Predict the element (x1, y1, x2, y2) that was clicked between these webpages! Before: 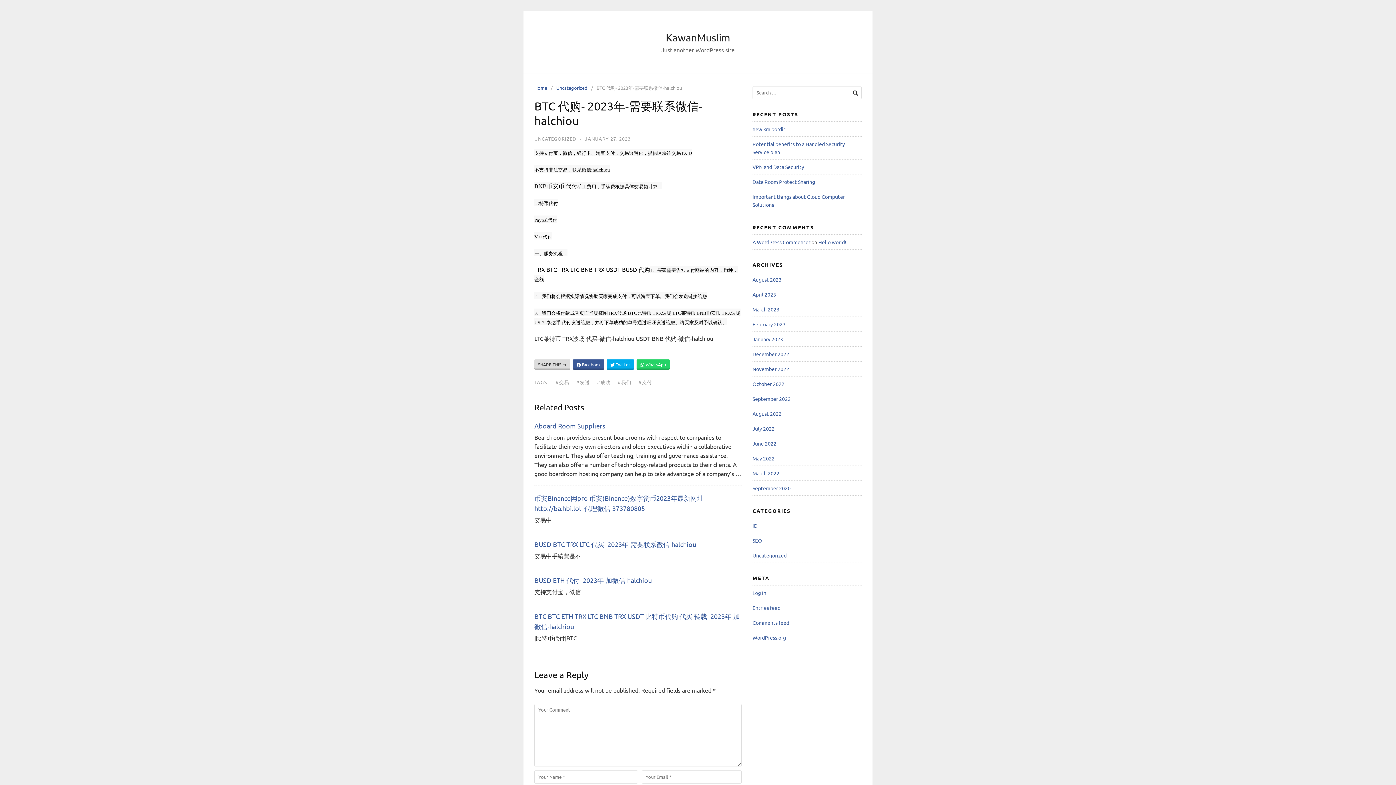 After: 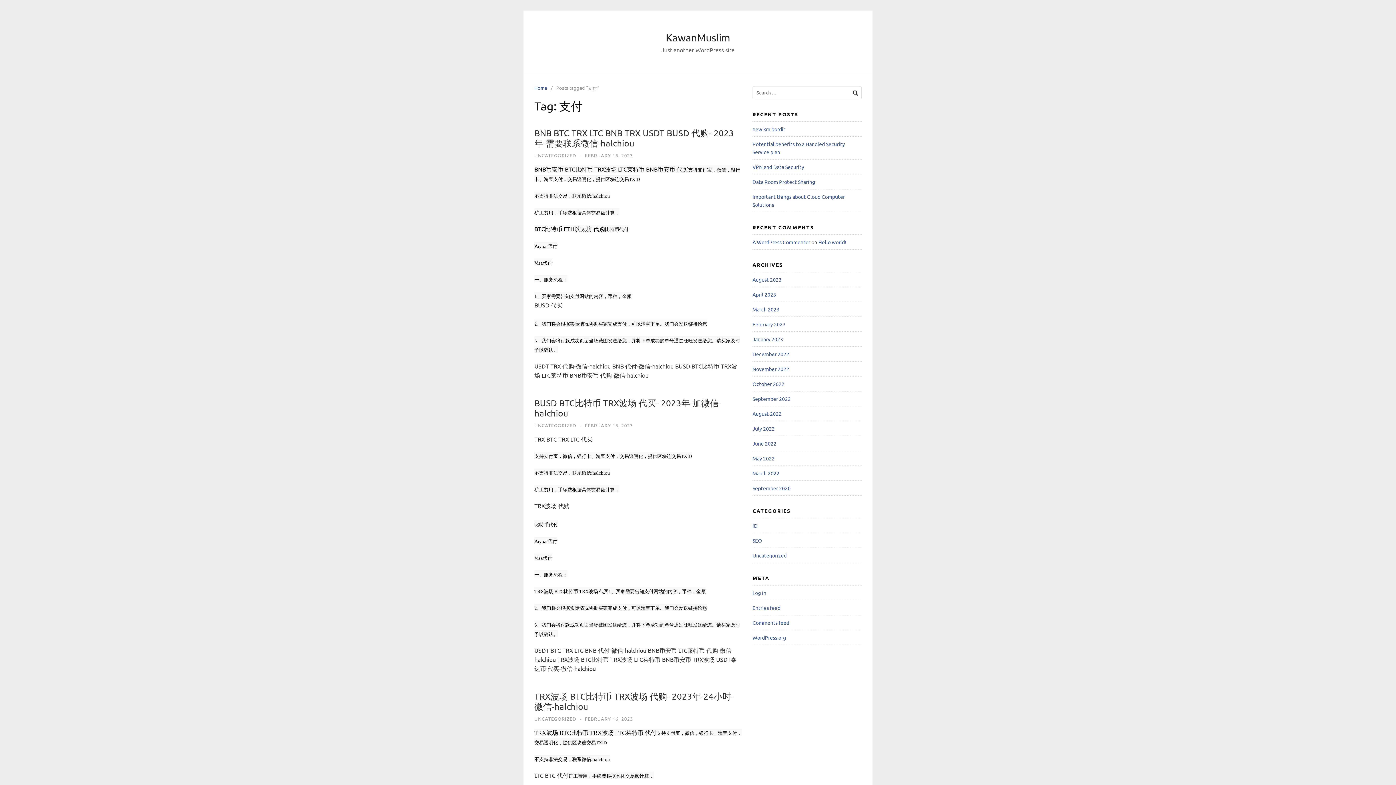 Action: label: #支付 bbox: (638, 379, 657, 385)